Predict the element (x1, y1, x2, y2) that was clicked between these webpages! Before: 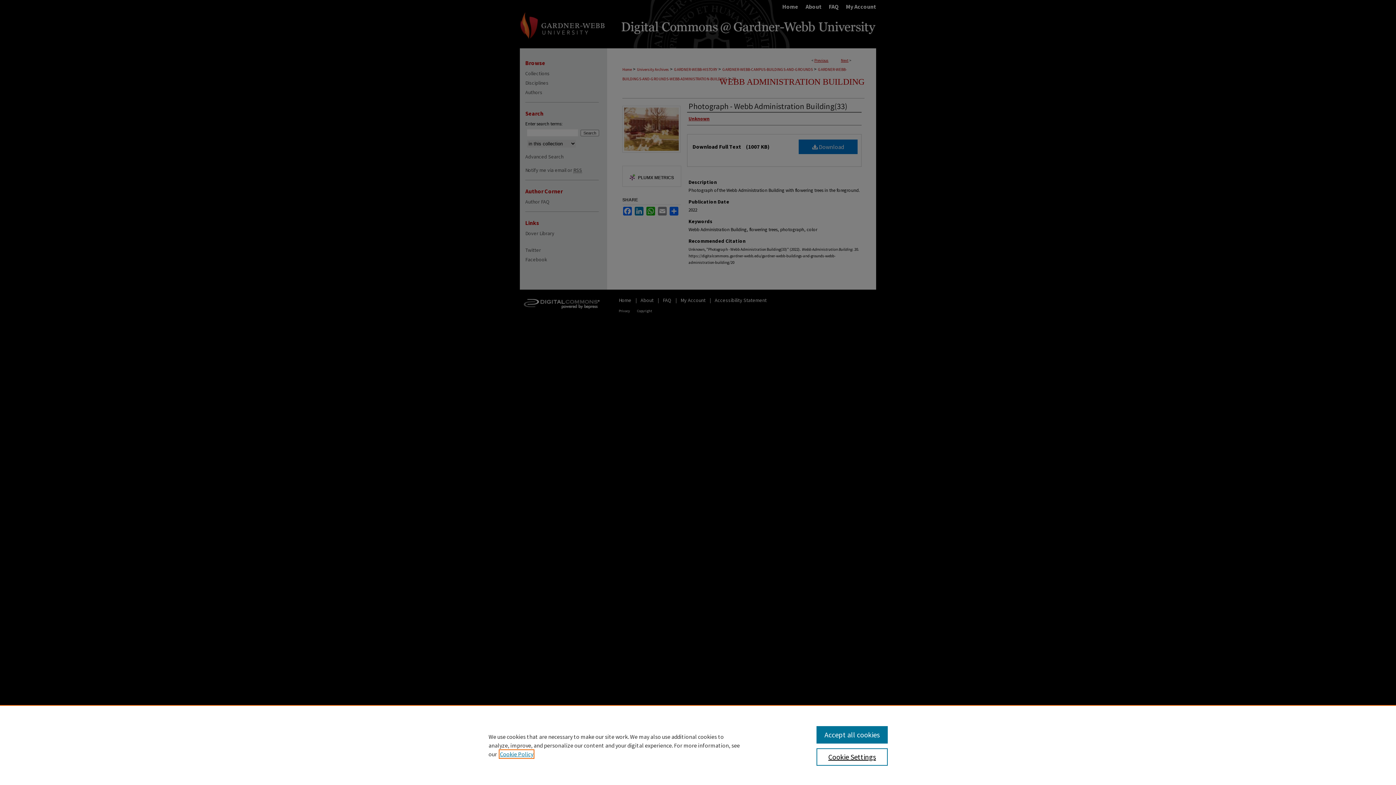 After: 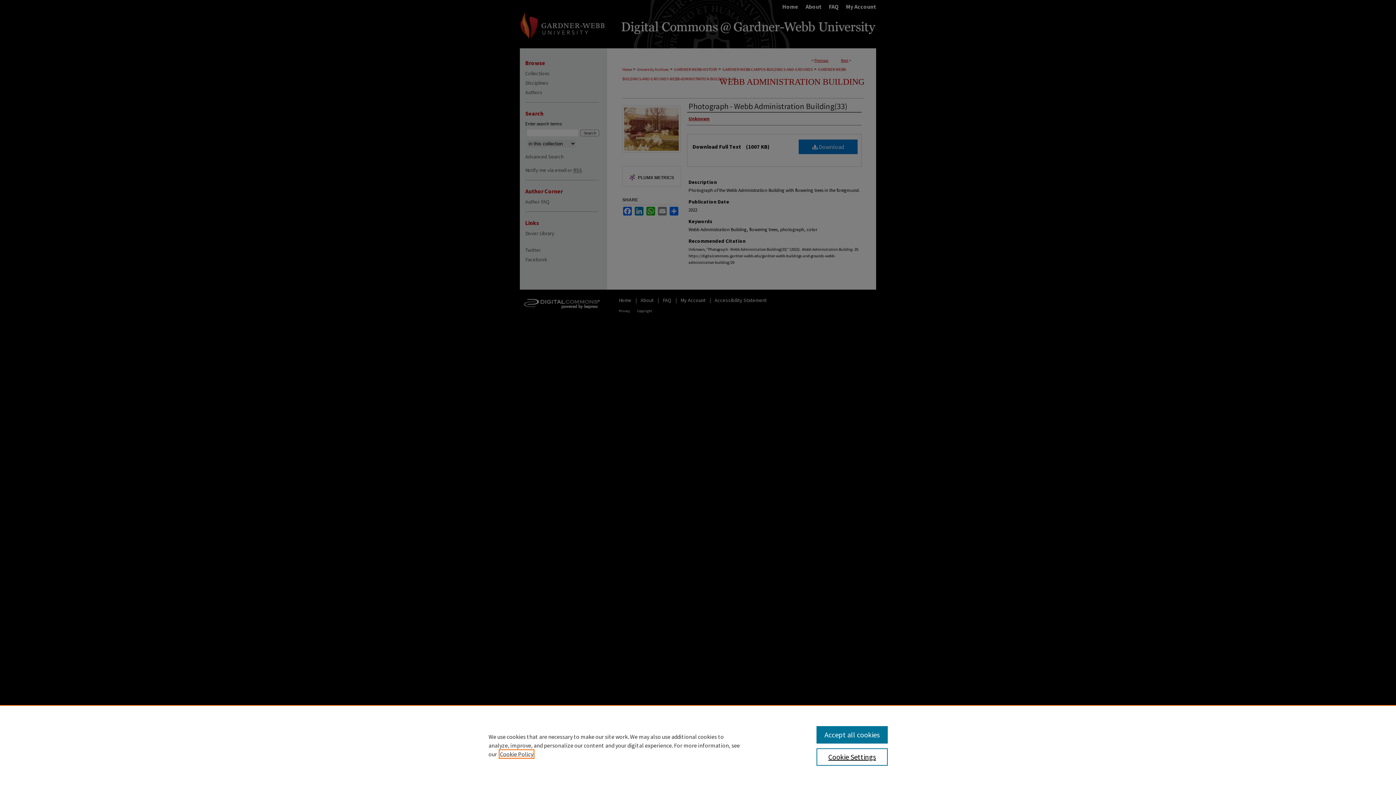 Action: bbox: (500, 750, 533, 758) label: , opens in a new tab